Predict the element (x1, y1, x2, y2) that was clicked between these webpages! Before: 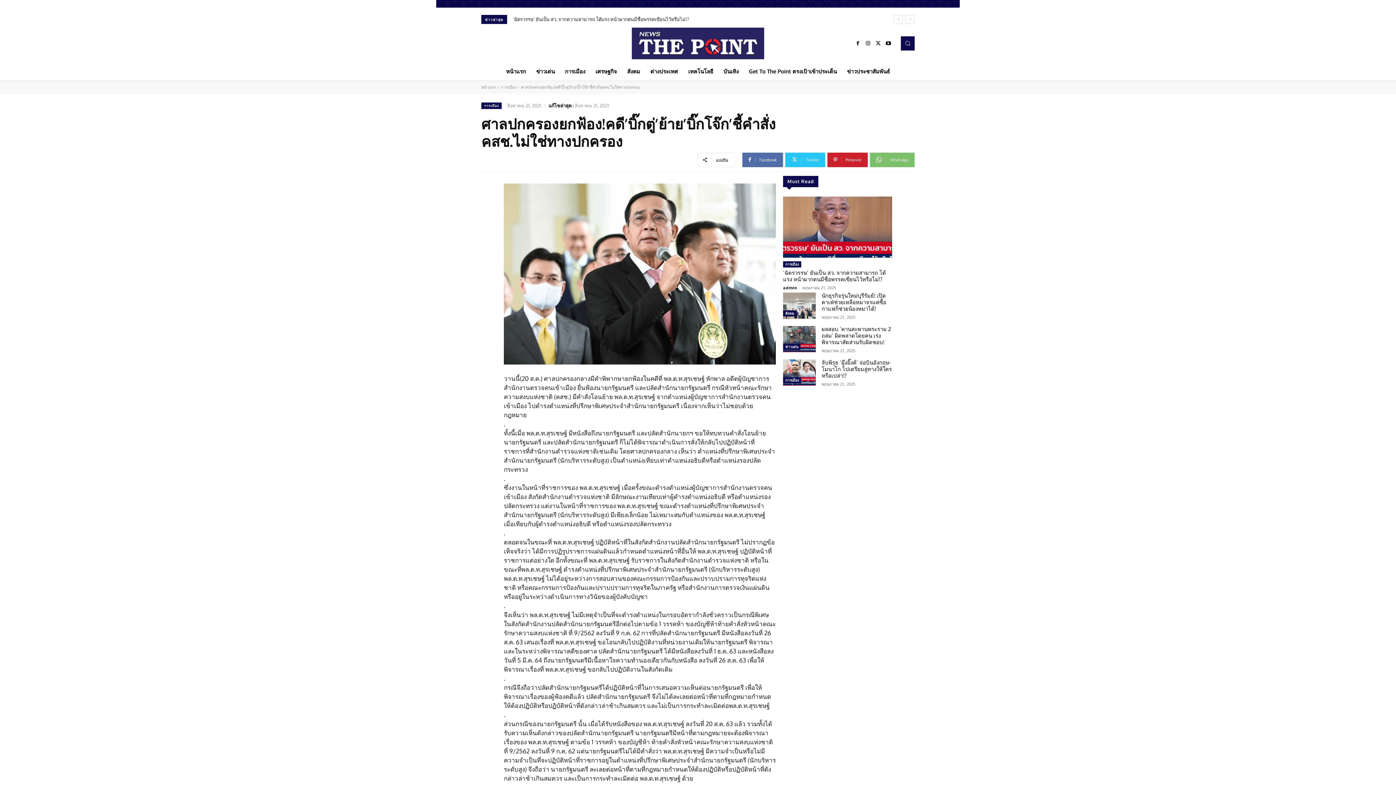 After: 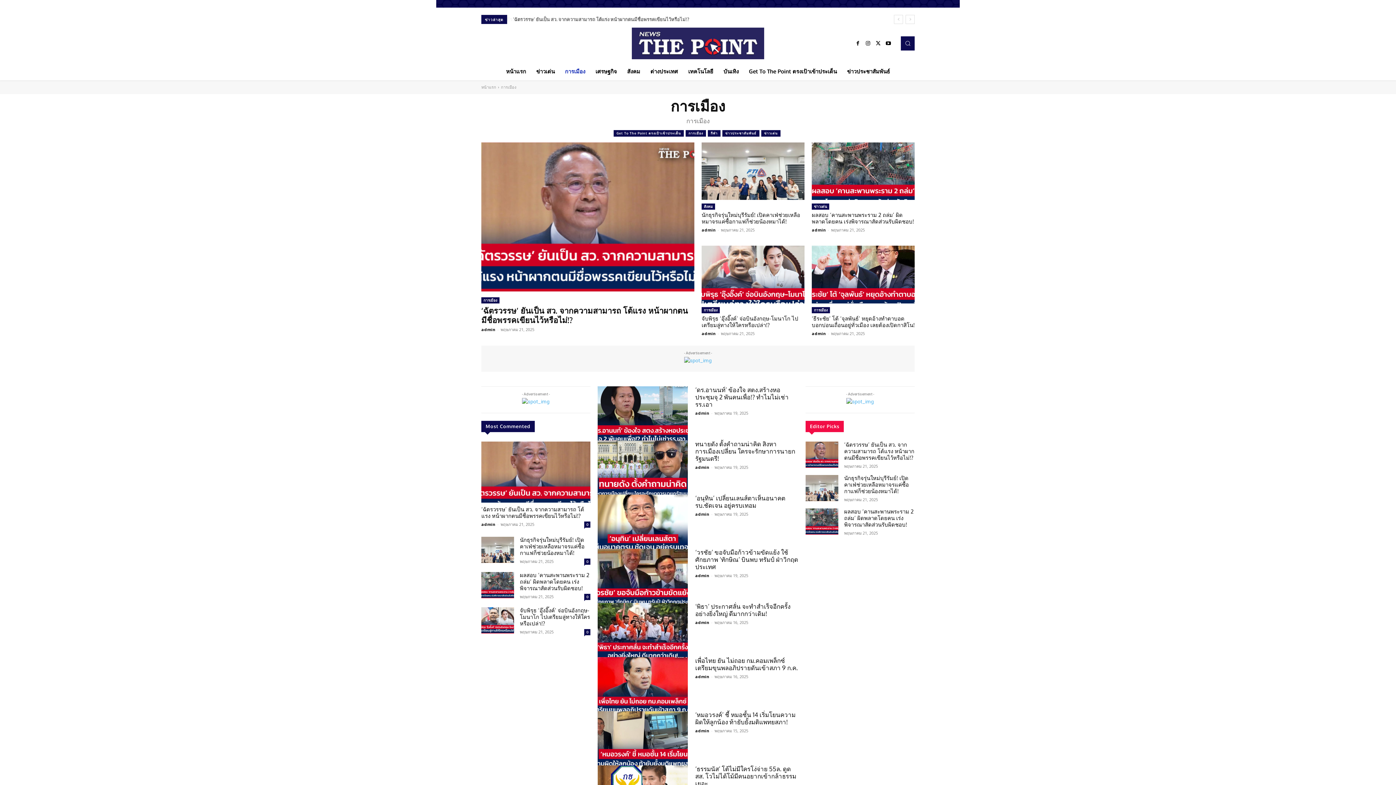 Action: label: การเมือง bbox: (560, 62, 590, 80)